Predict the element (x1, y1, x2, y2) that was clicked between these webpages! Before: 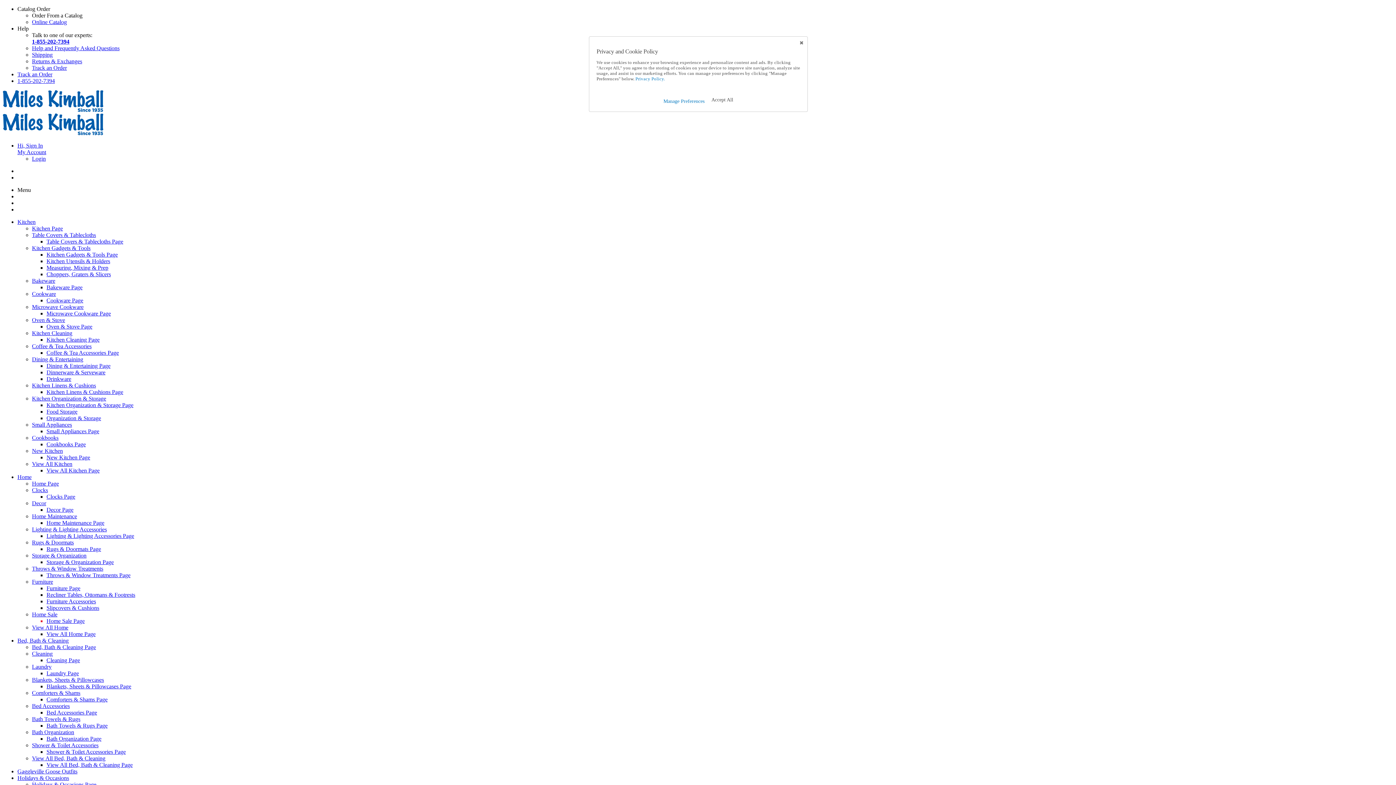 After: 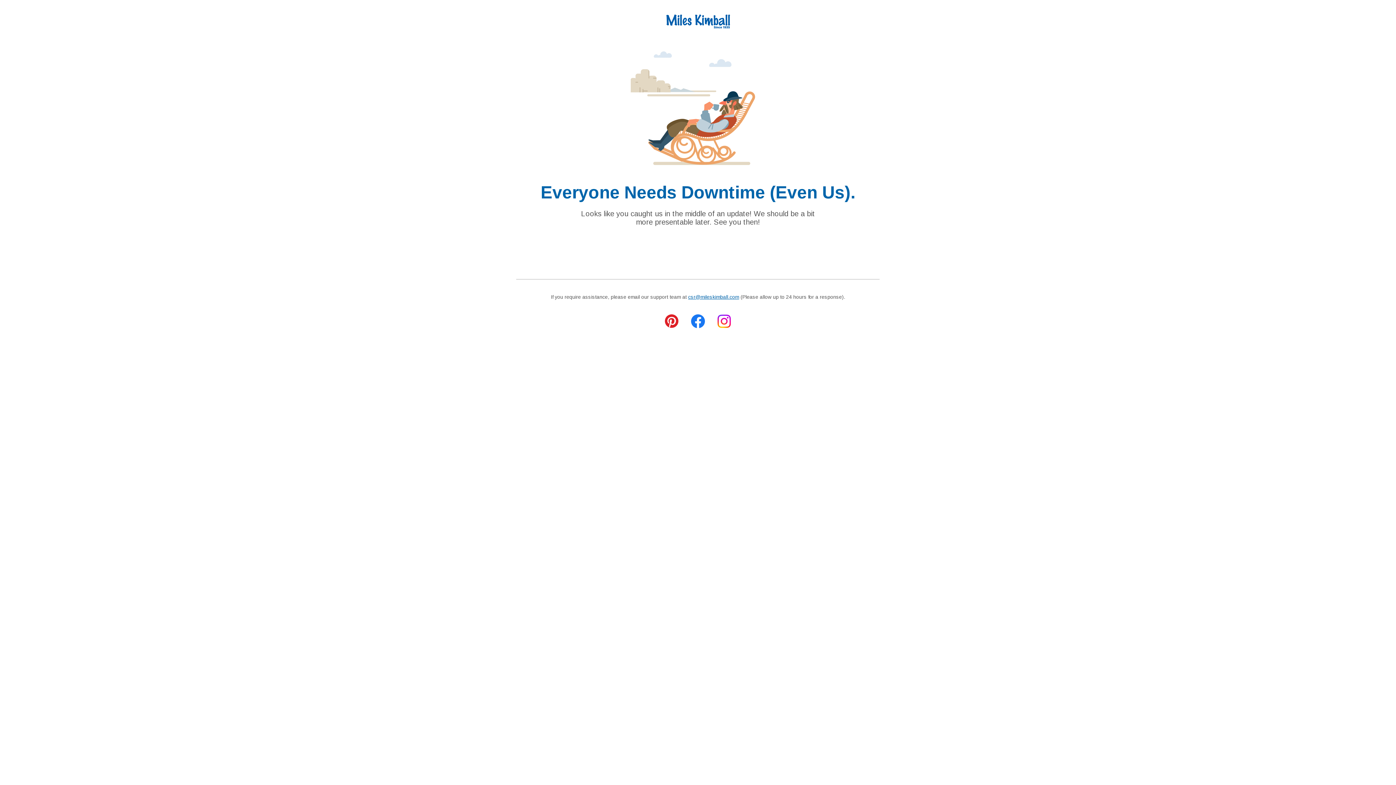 Action: label: Bed, Bath & Cleaning bbox: (17, 637, 68, 644)